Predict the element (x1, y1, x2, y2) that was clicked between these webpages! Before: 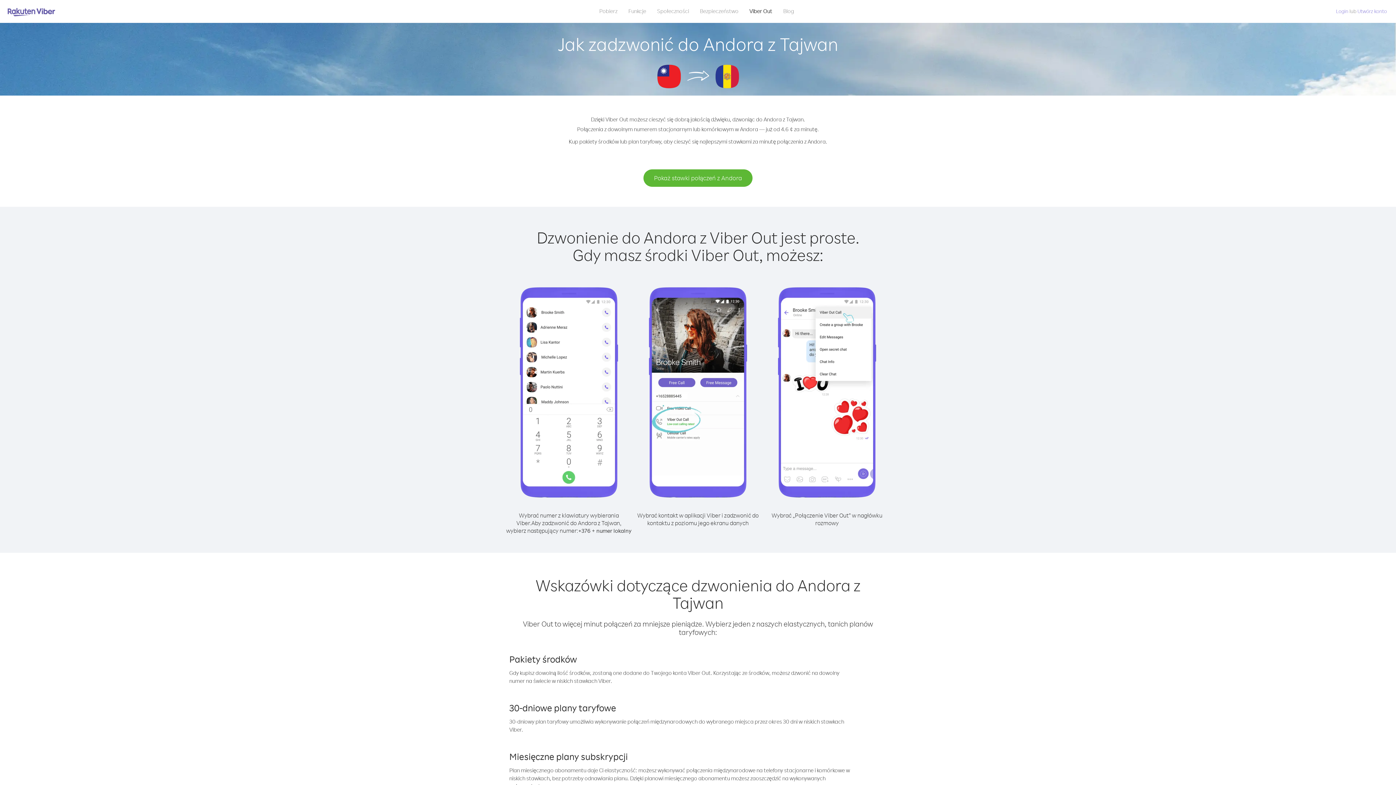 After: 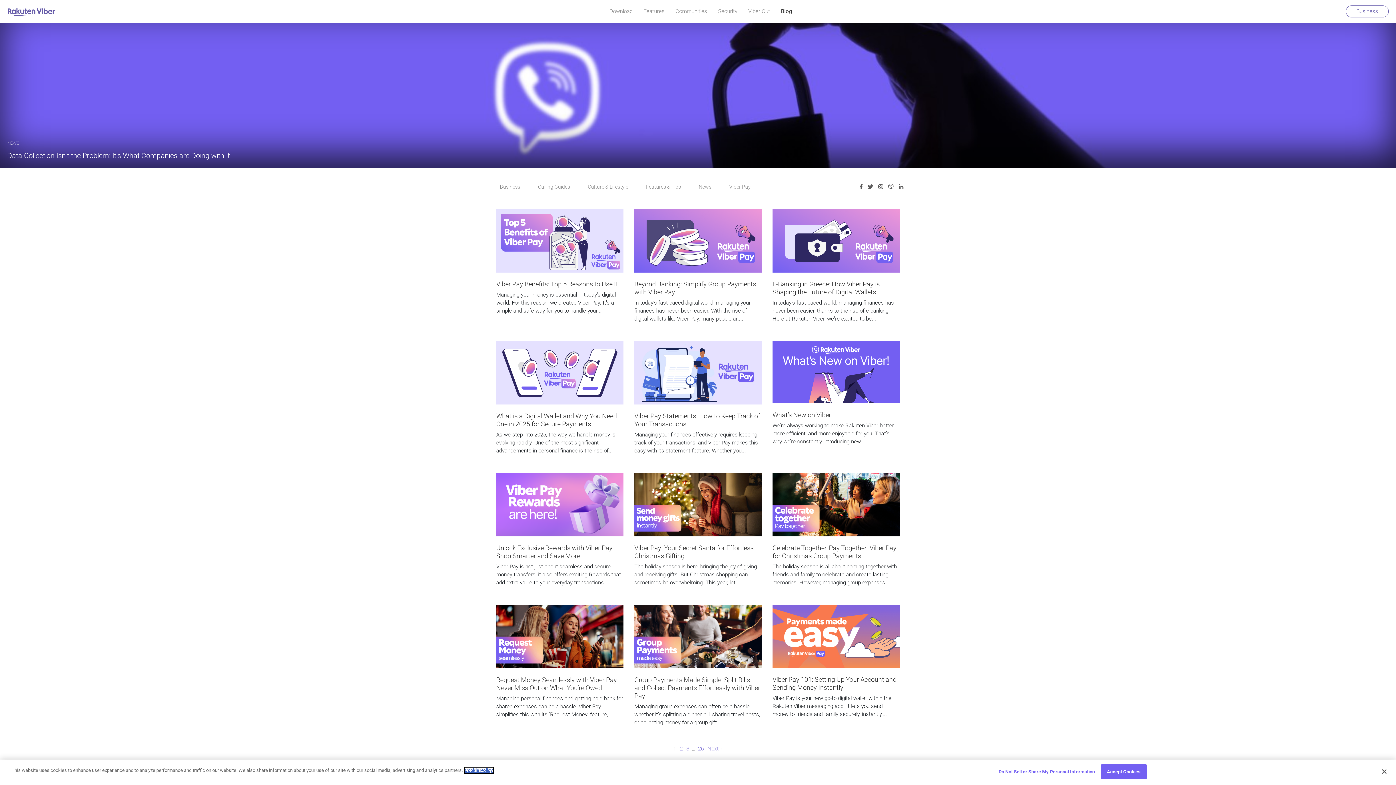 Action: bbox: (778, 5, 799, 16) label: Blog